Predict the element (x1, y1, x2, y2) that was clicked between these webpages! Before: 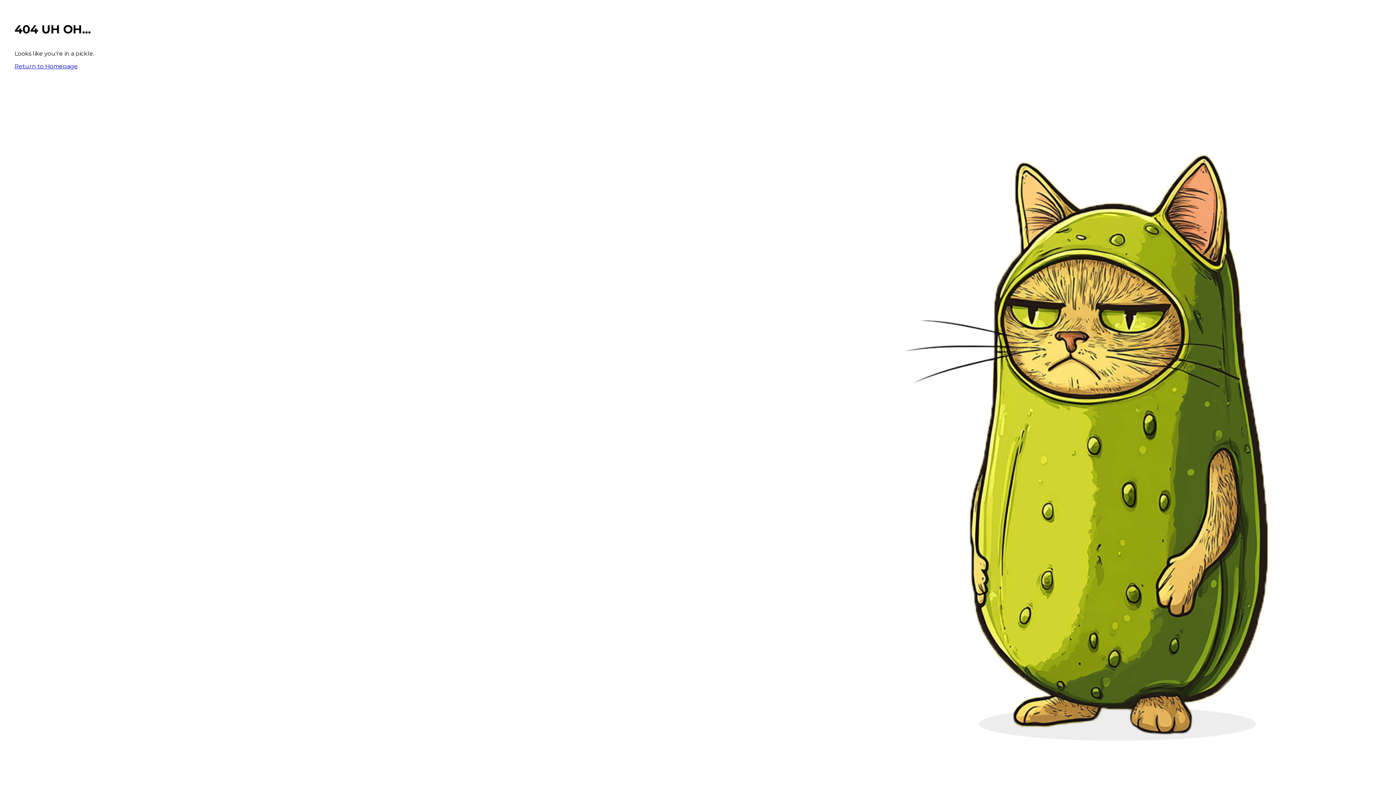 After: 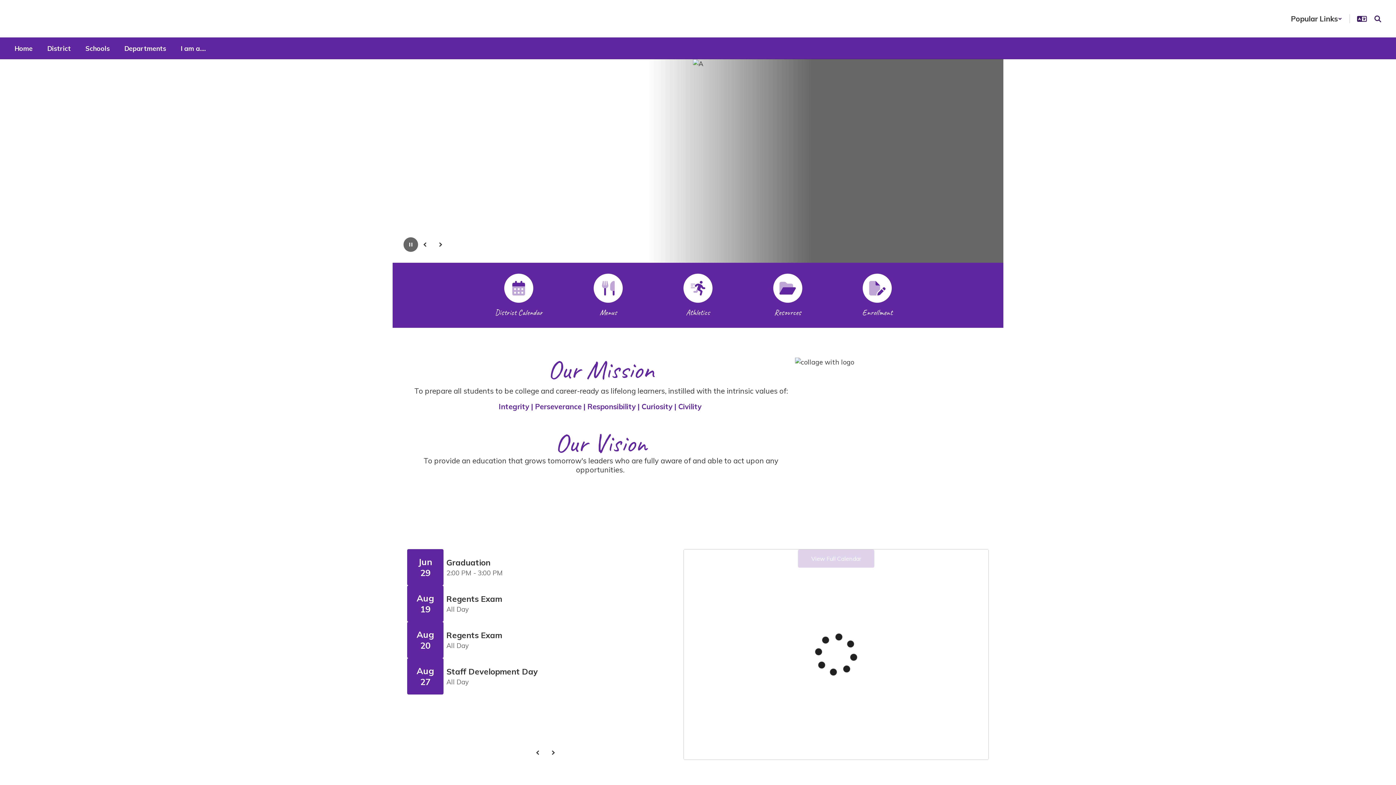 Action: bbox: (14, 62, 77, 69) label: Return to Homepage